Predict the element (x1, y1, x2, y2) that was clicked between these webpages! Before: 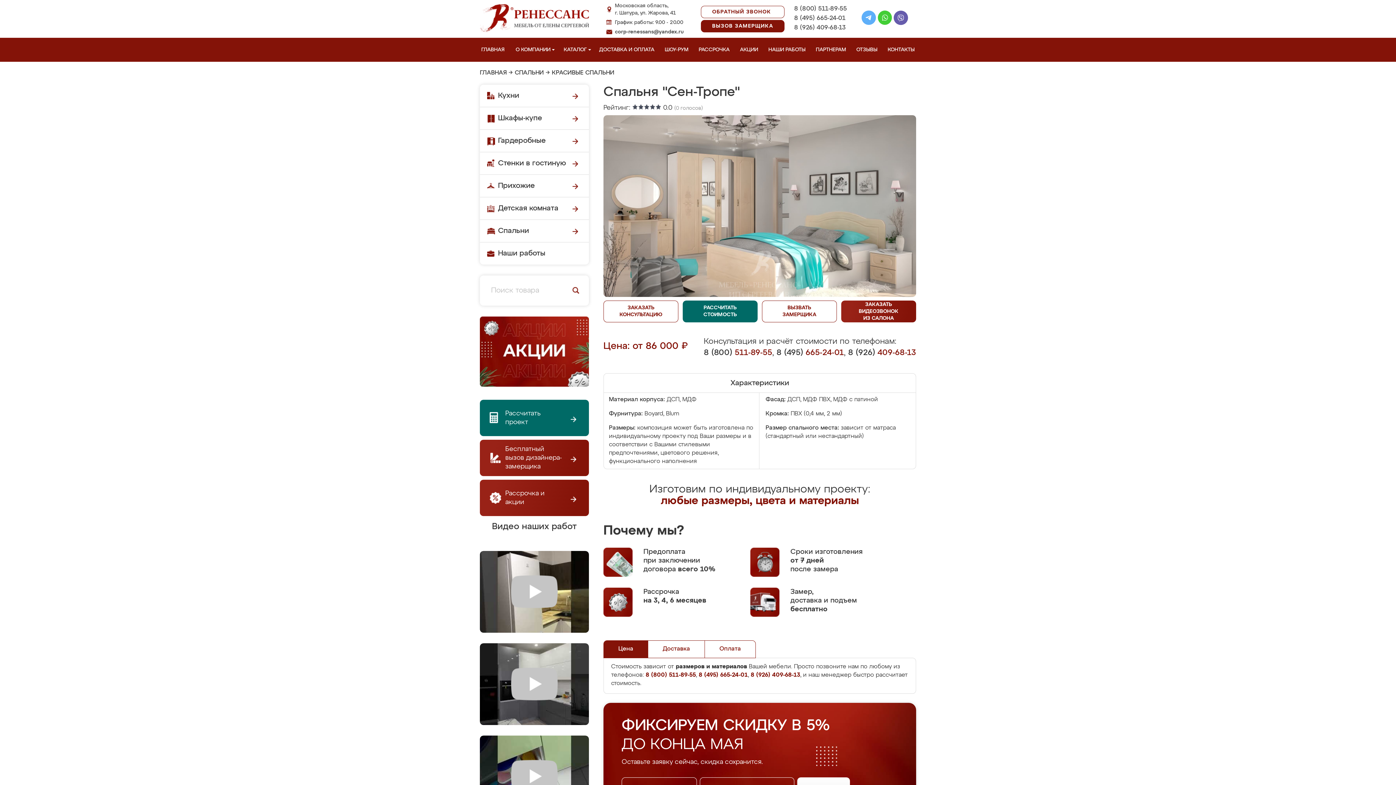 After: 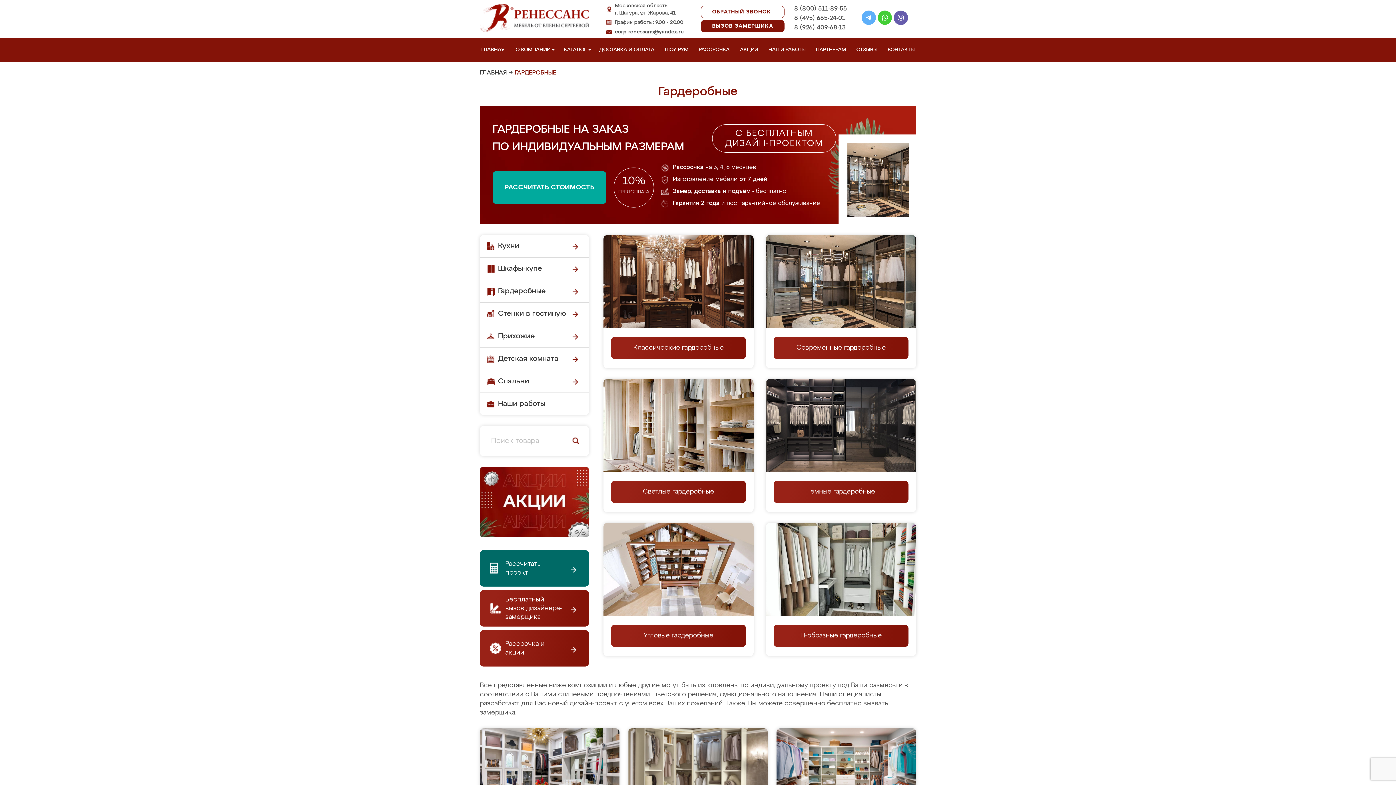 Action: label: Гардеробные bbox: (480, 129, 589, 152)